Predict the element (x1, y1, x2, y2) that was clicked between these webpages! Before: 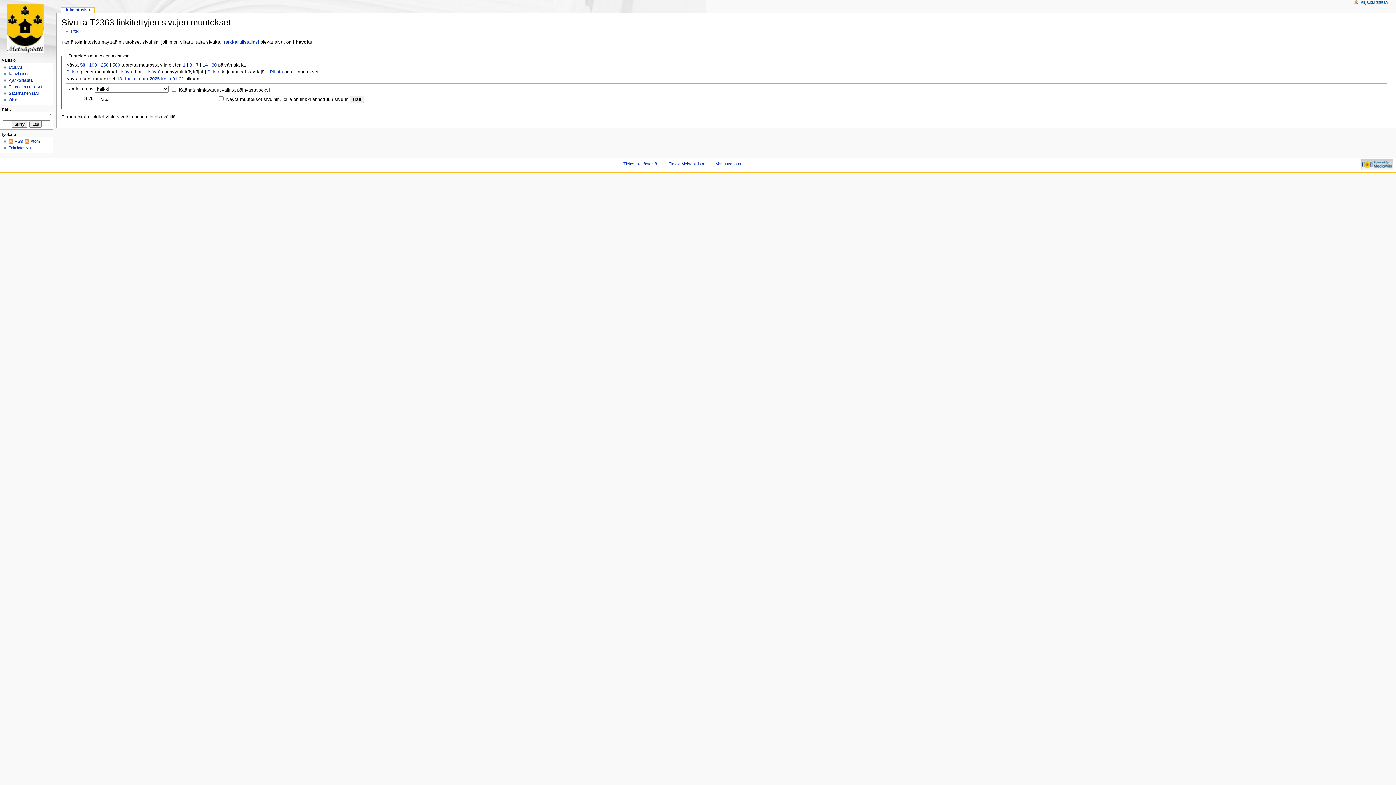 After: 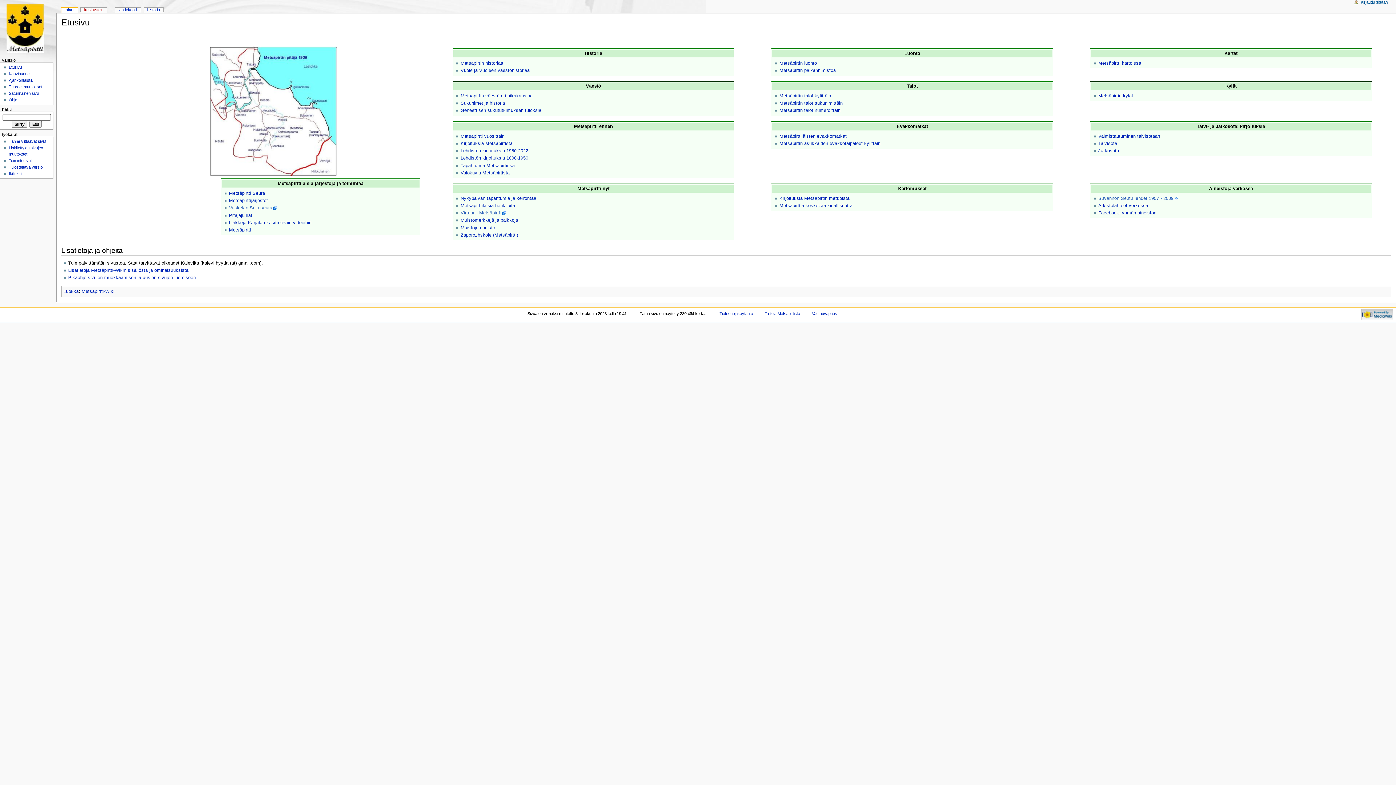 Action: bbox: (0, 0, 56, 56)